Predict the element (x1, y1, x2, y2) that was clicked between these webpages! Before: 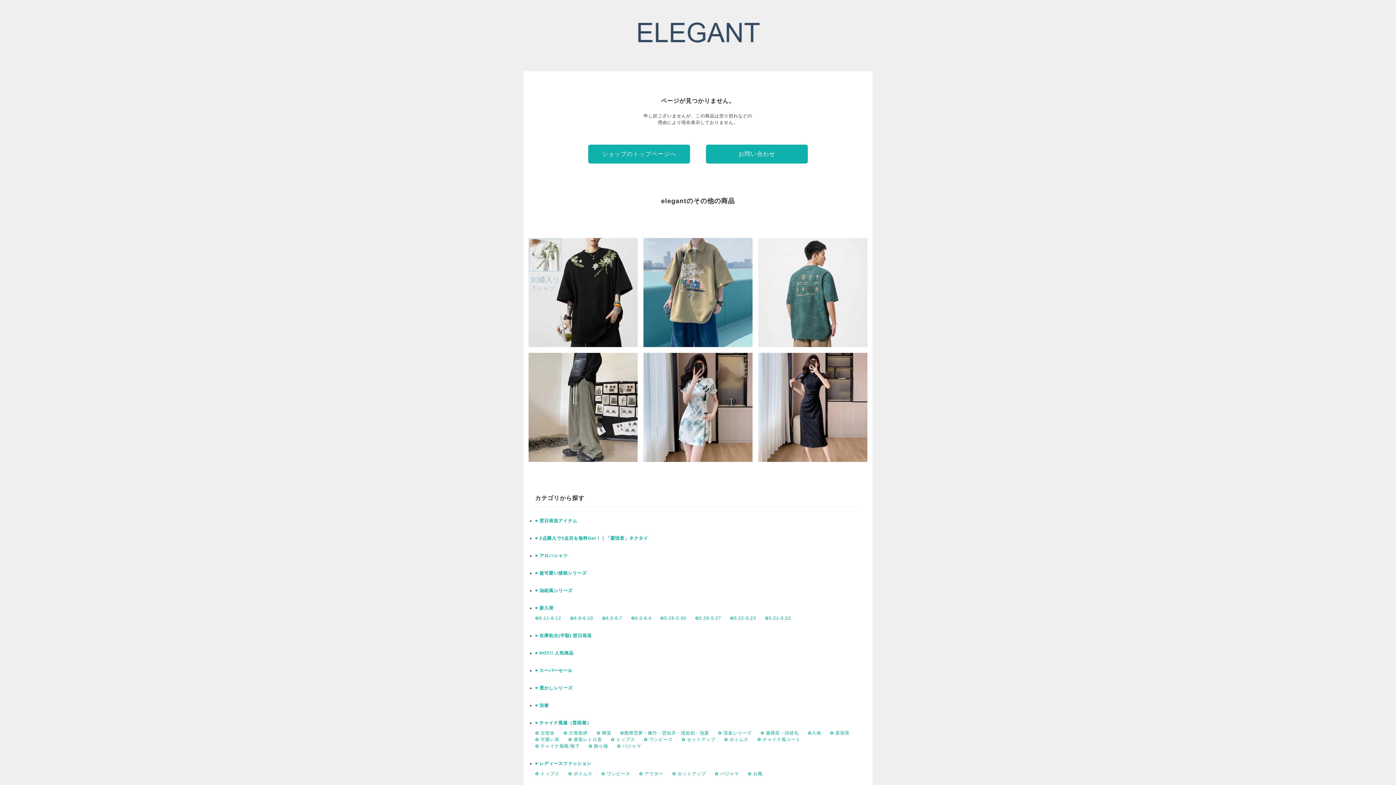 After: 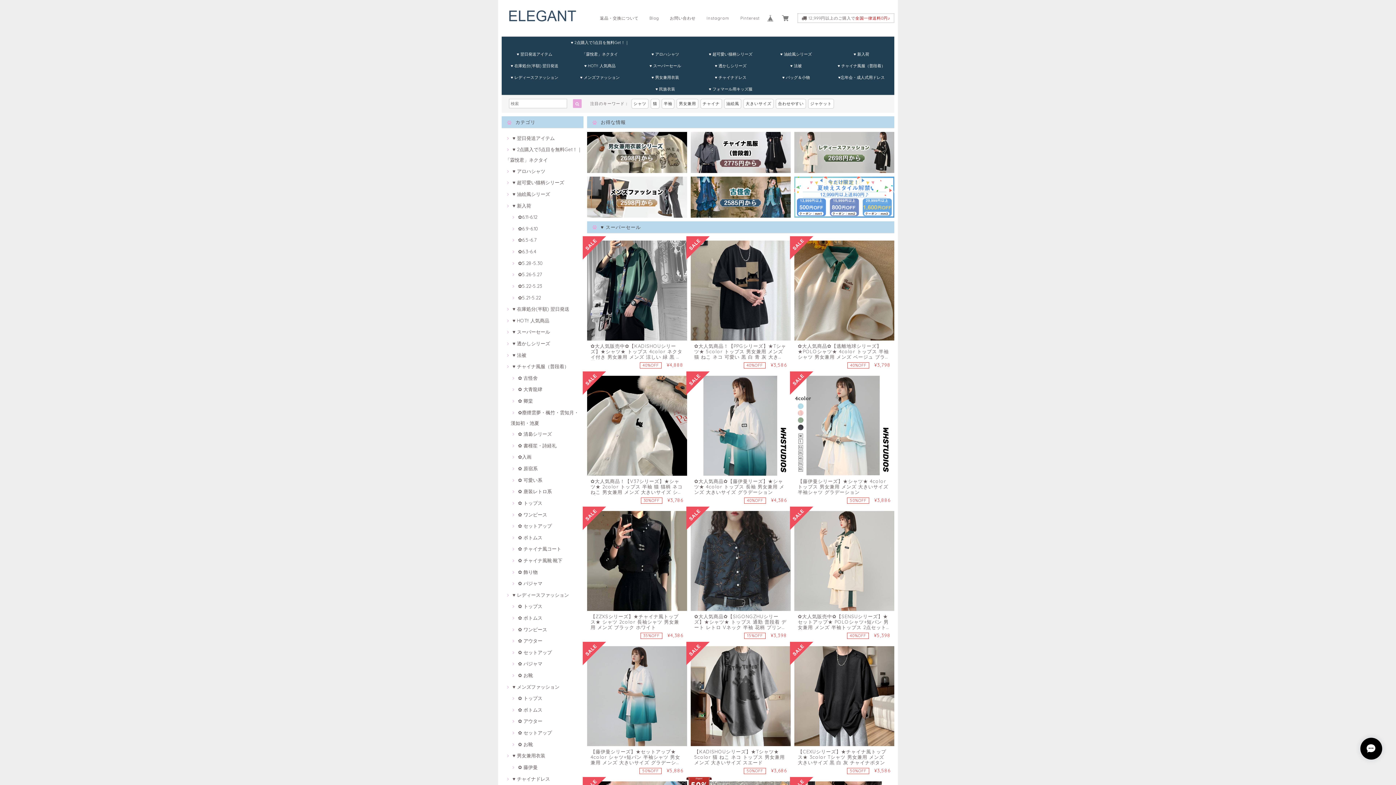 Action: label: ♥ スーパーセール bbox: (535, 668, 572, 673)